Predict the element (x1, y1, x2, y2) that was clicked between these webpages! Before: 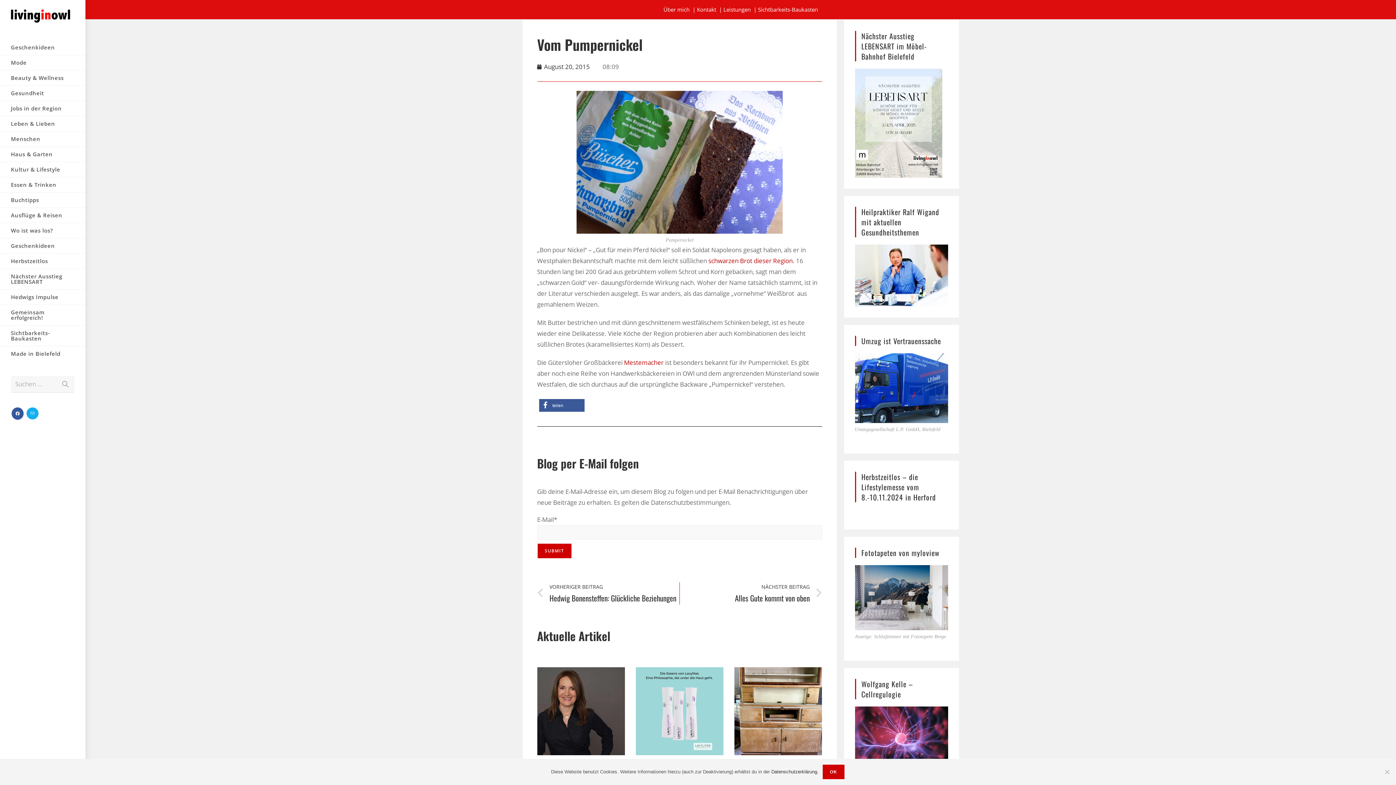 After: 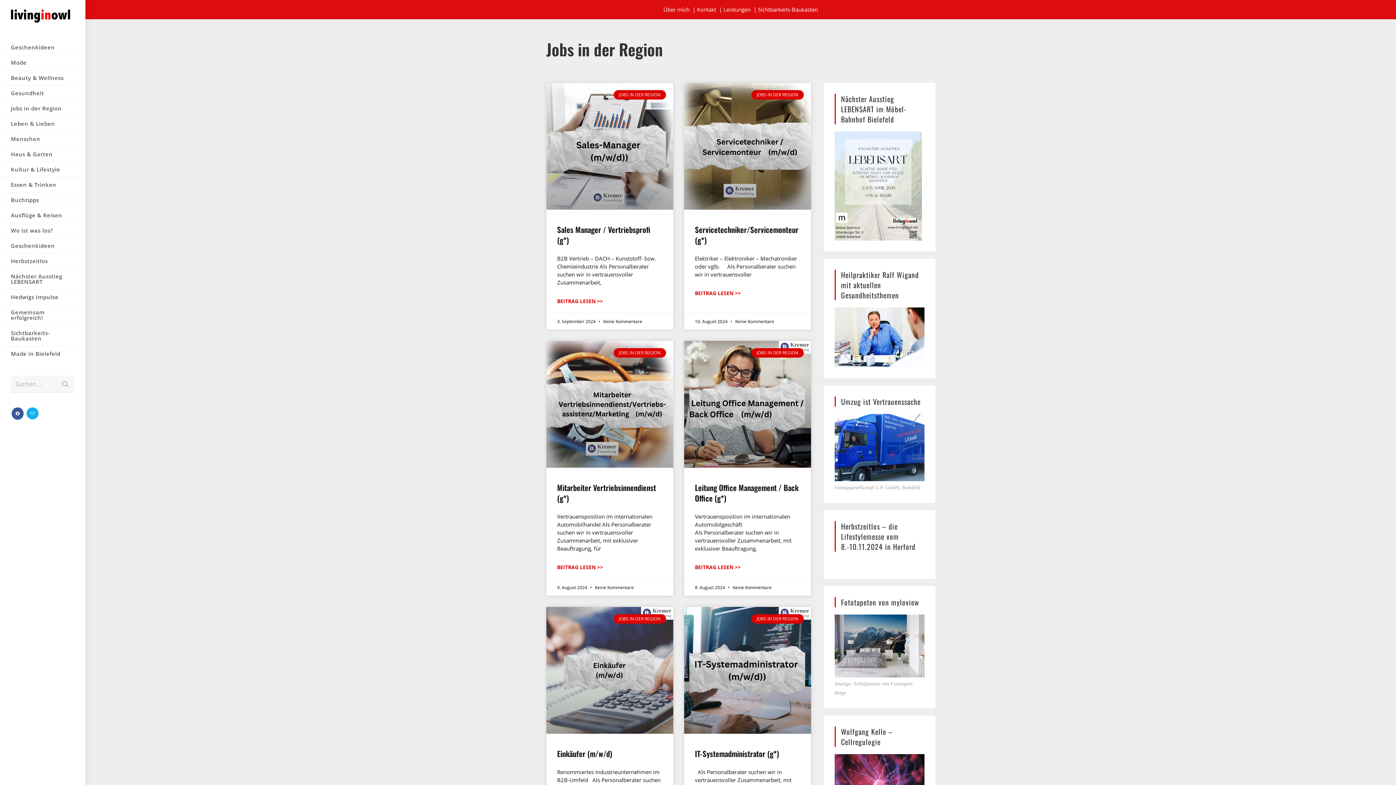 Action: bbox: (0, 101, 85, 115) label: Jobs in der Region